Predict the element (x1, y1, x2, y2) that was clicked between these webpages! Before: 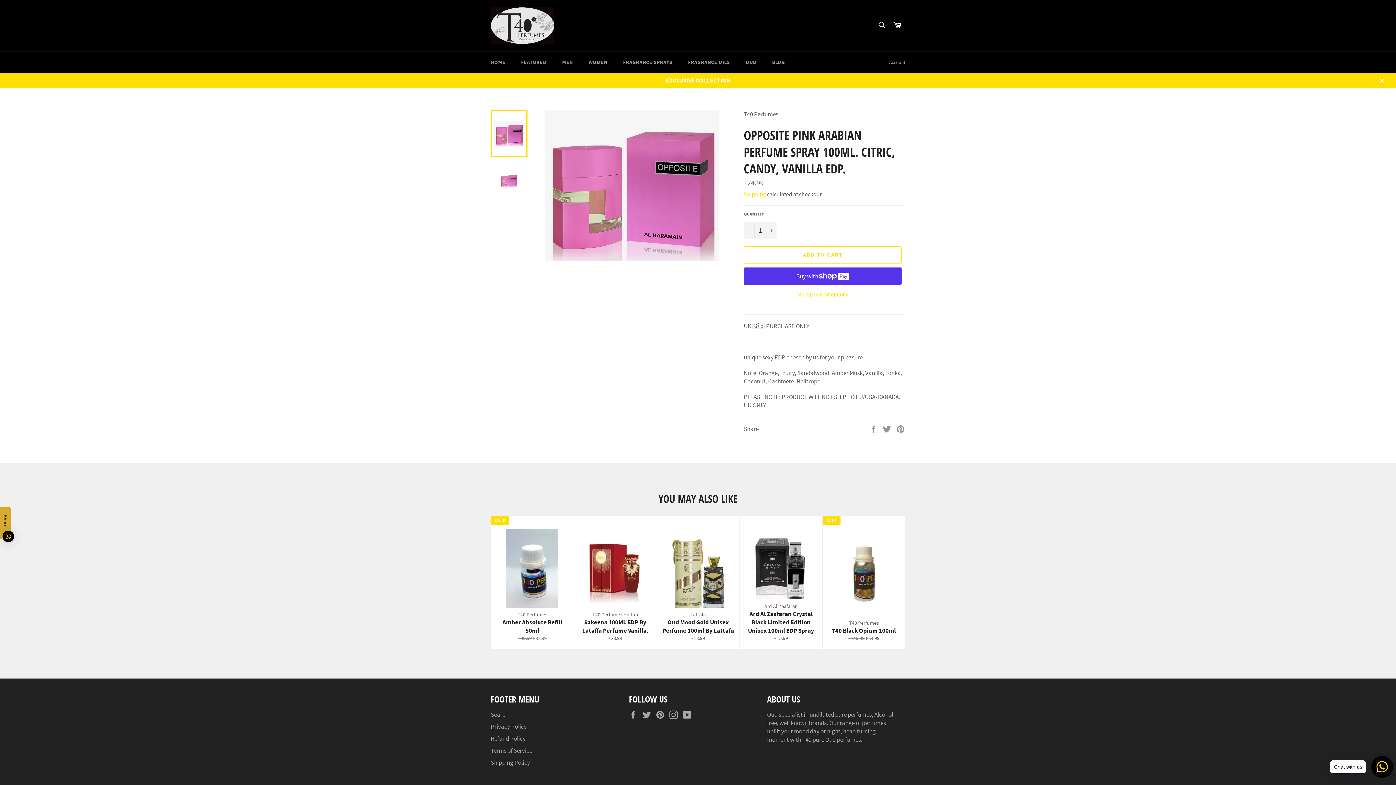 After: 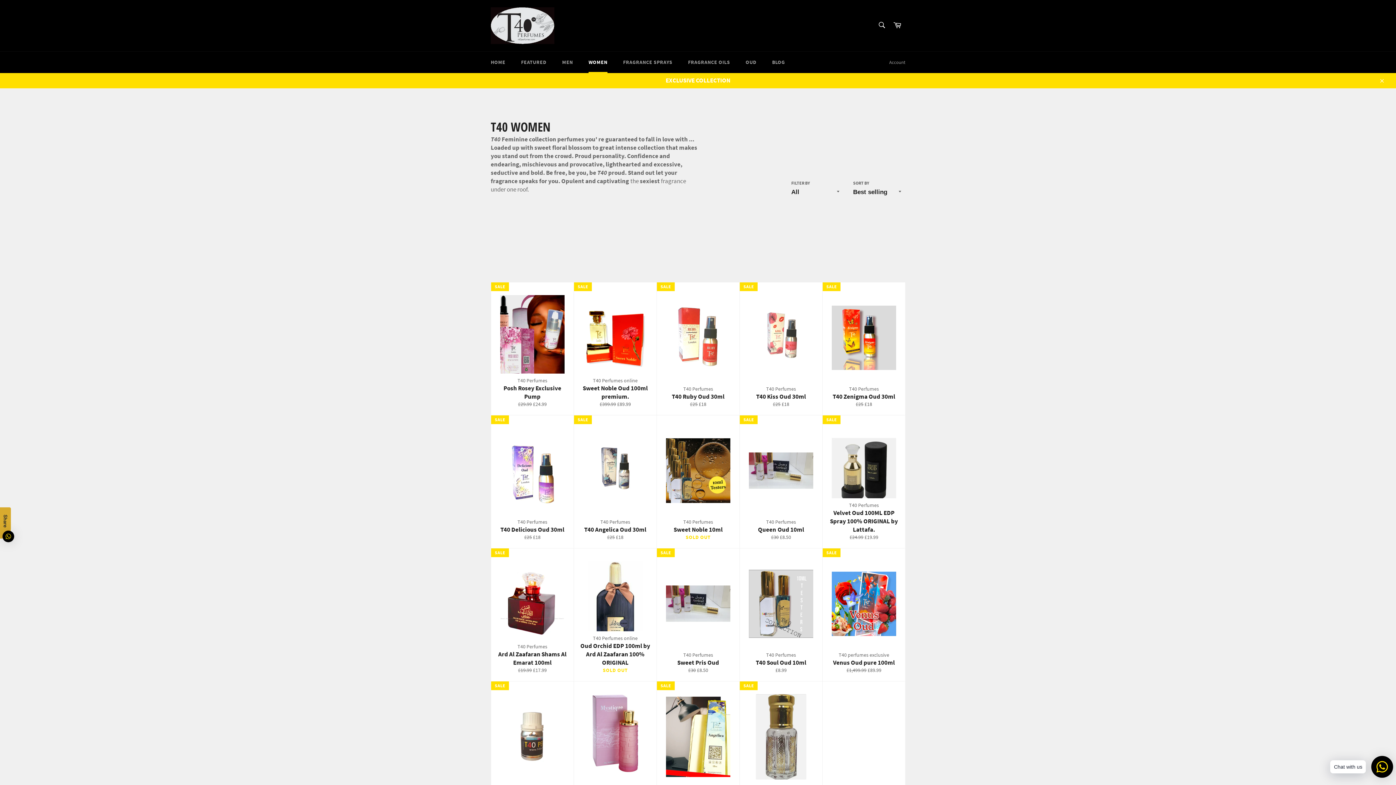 Action: label: WOMEN bbox: (581, 51, 614, 73)